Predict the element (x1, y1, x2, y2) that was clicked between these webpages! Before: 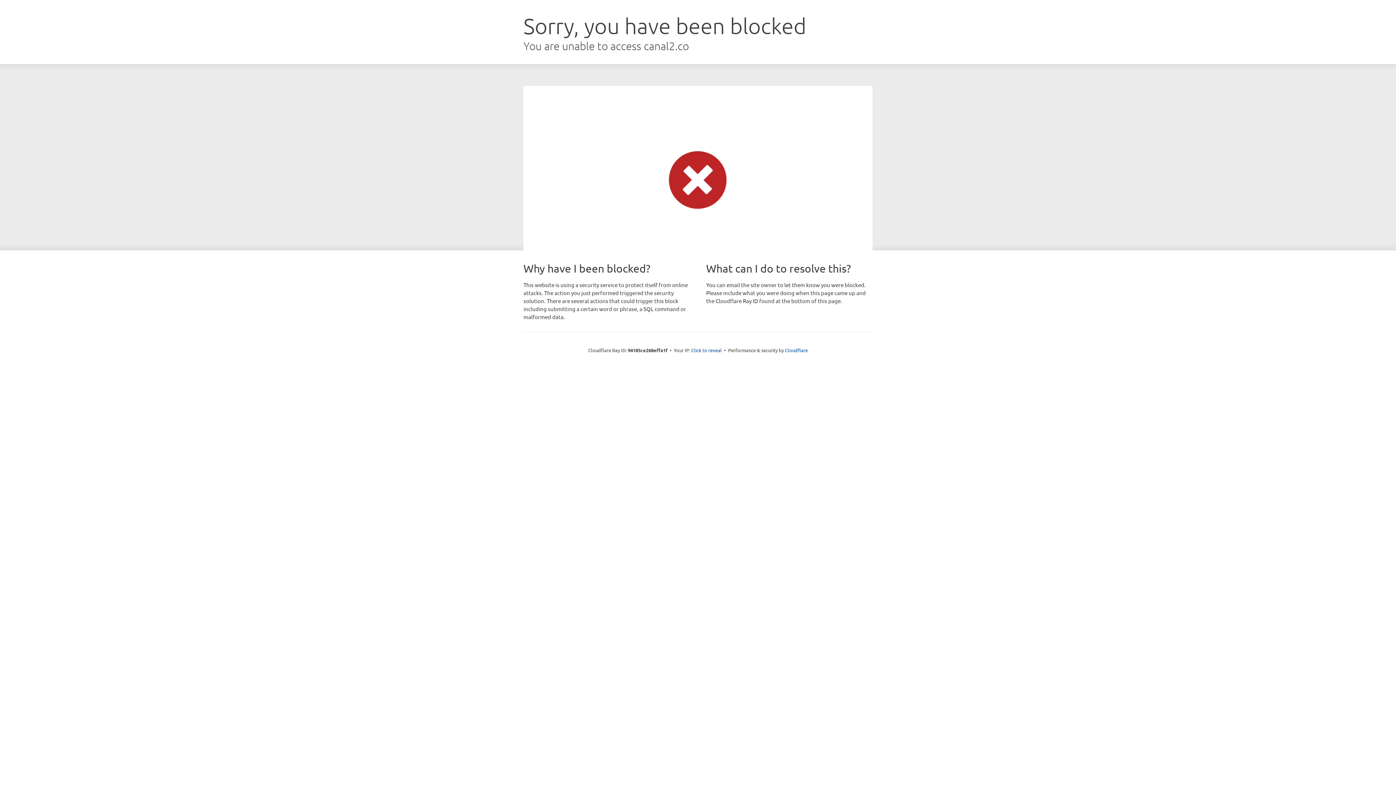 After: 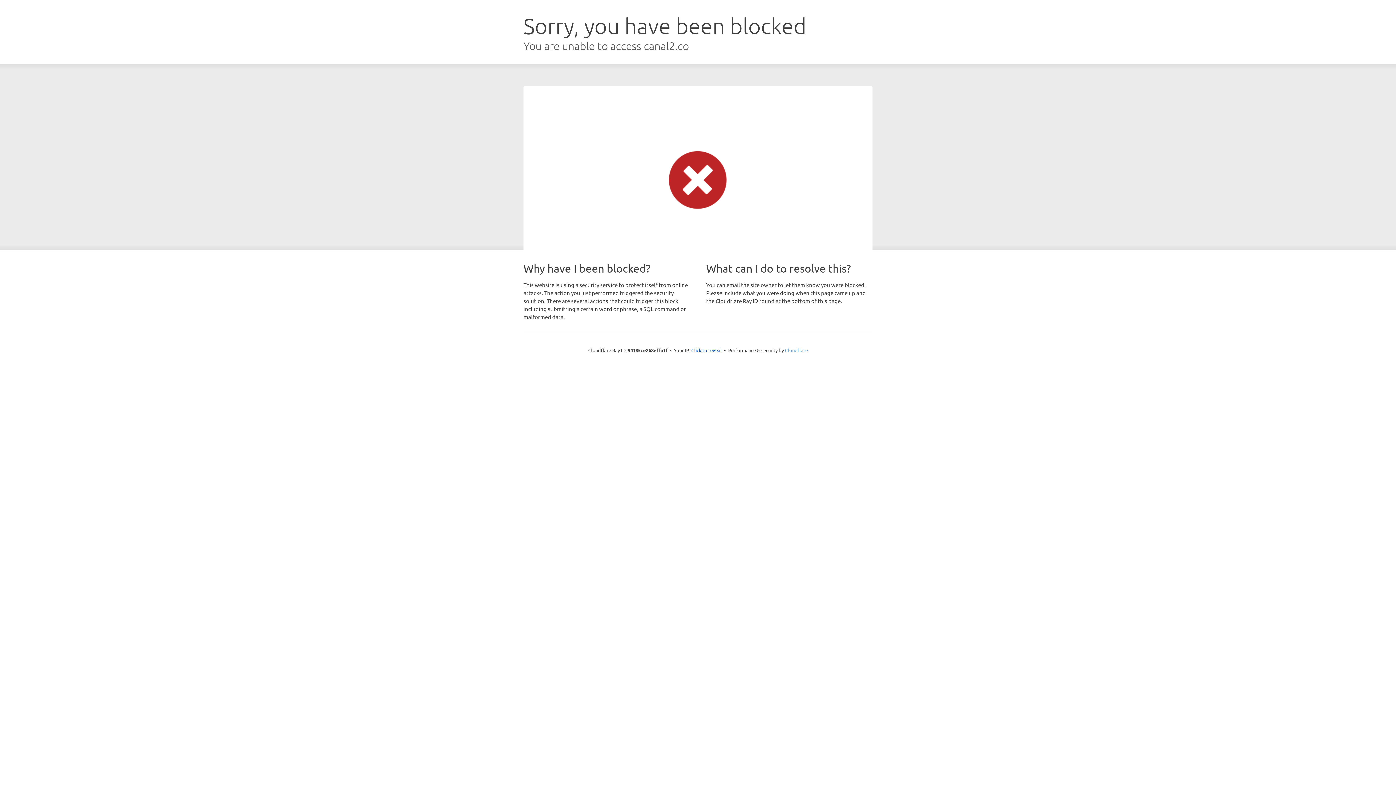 Action: bbox: (785, 347, 808, 353) label: Cloudflare